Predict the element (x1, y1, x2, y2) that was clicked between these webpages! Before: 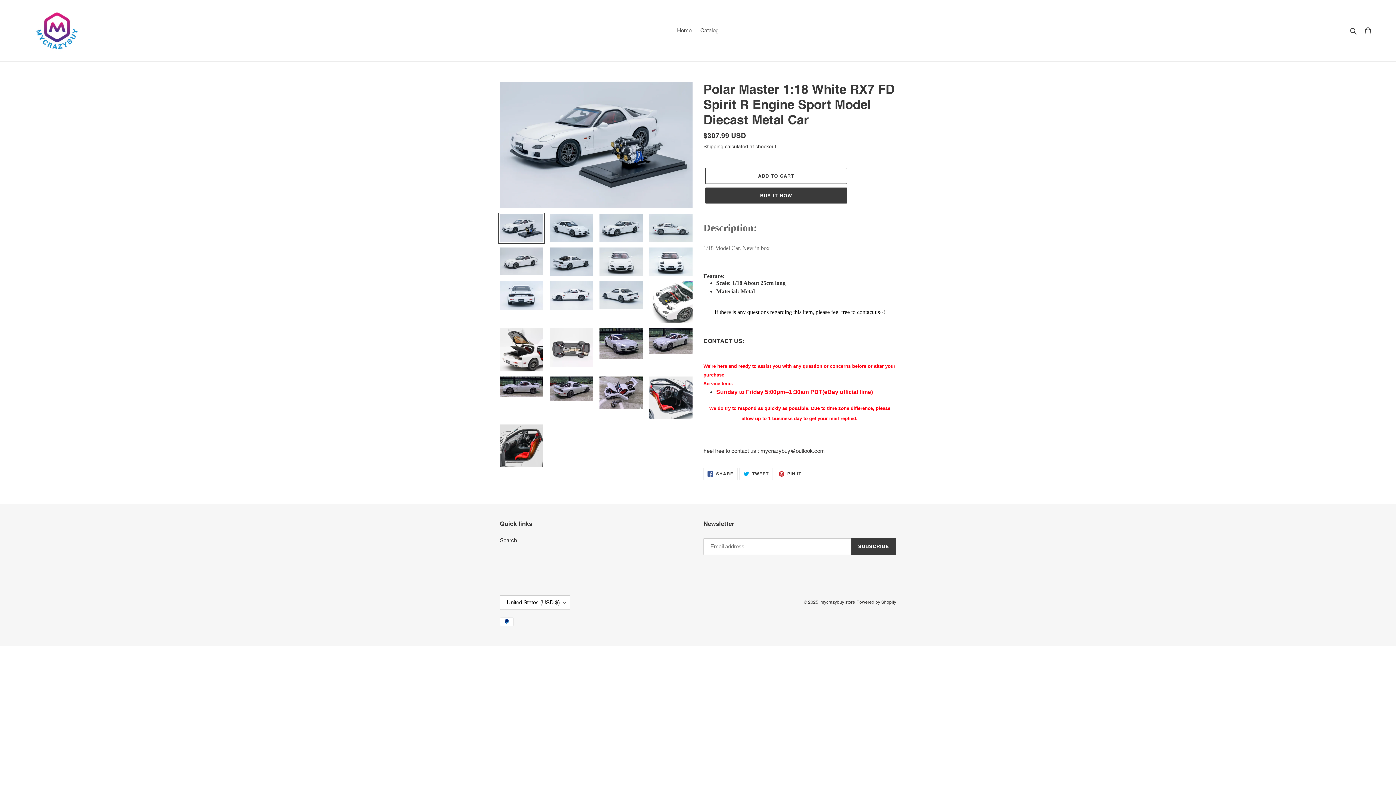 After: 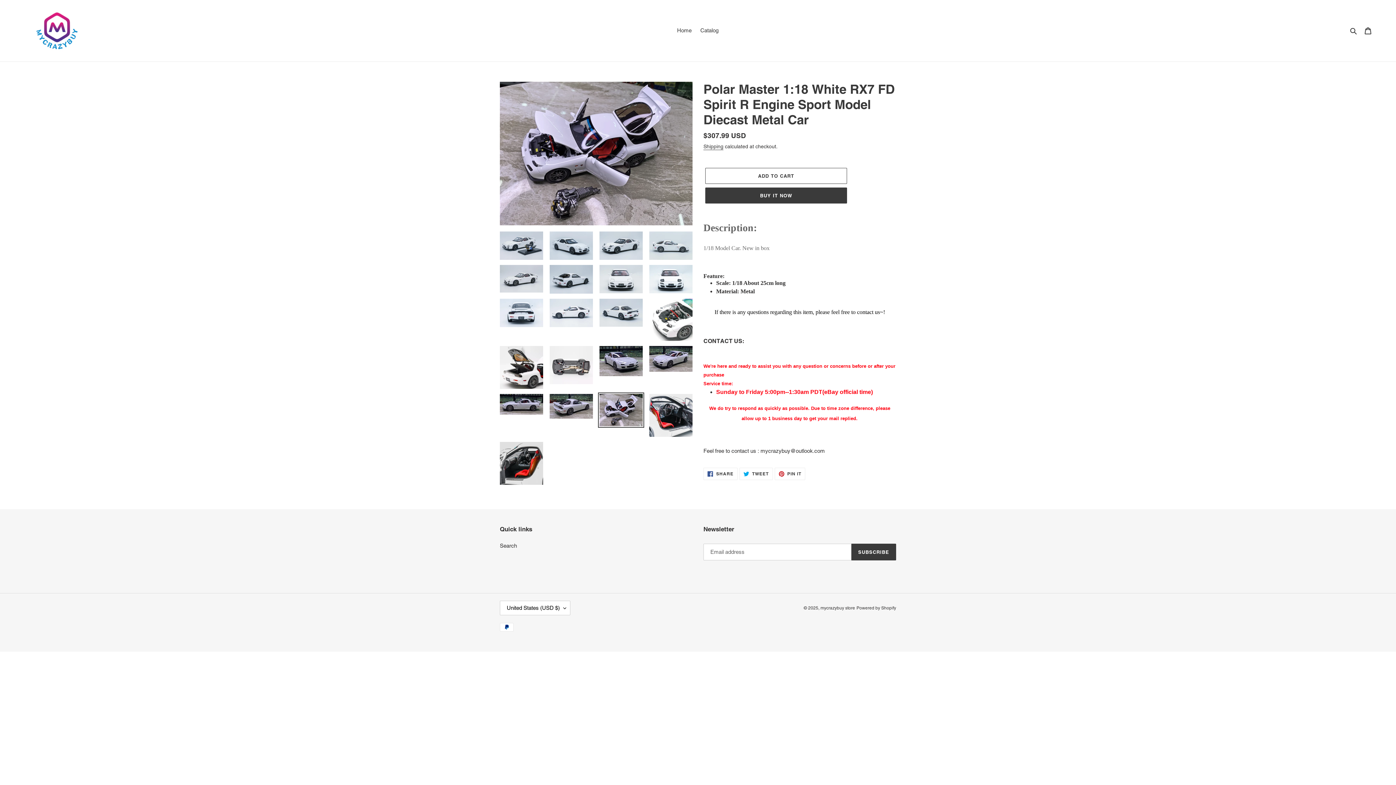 Action: bbox: (598, 375, 644, 410)